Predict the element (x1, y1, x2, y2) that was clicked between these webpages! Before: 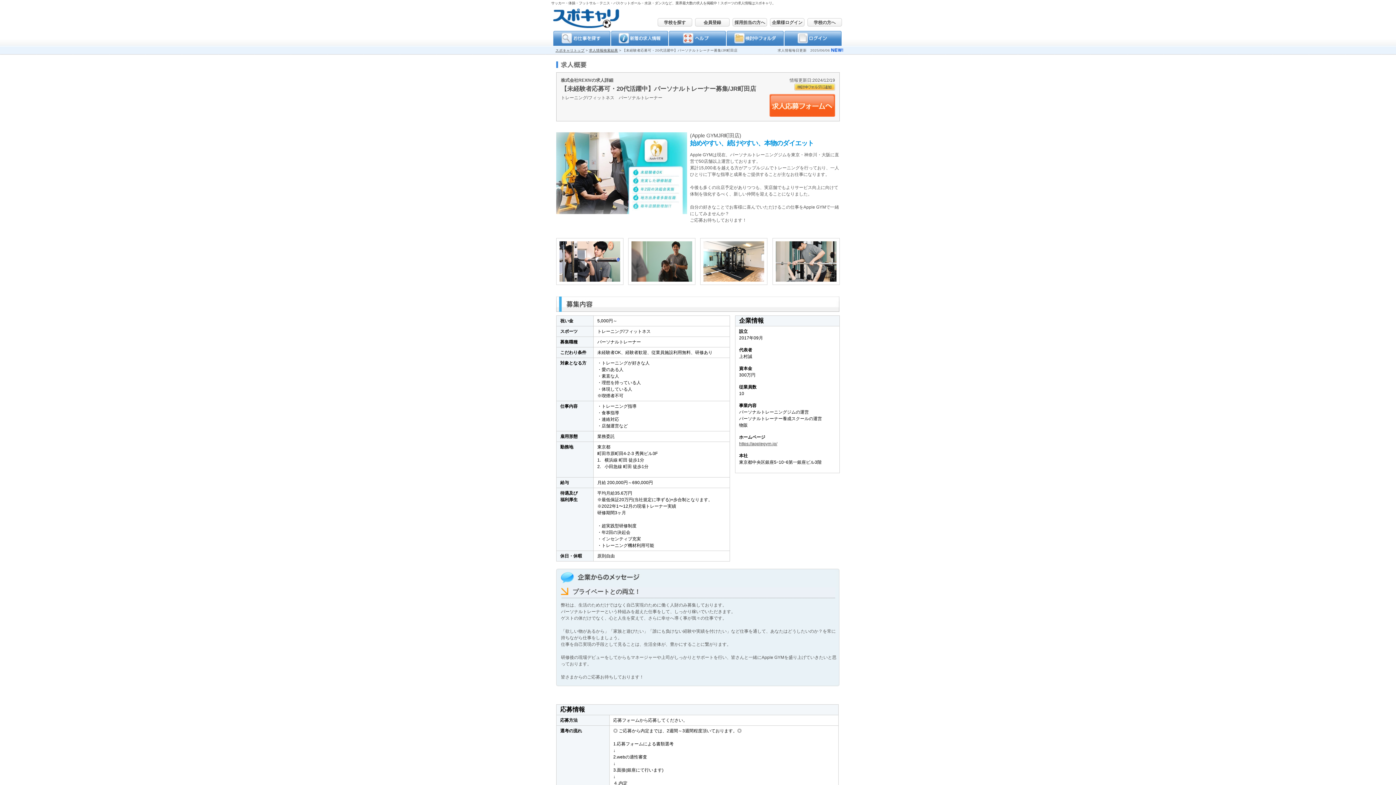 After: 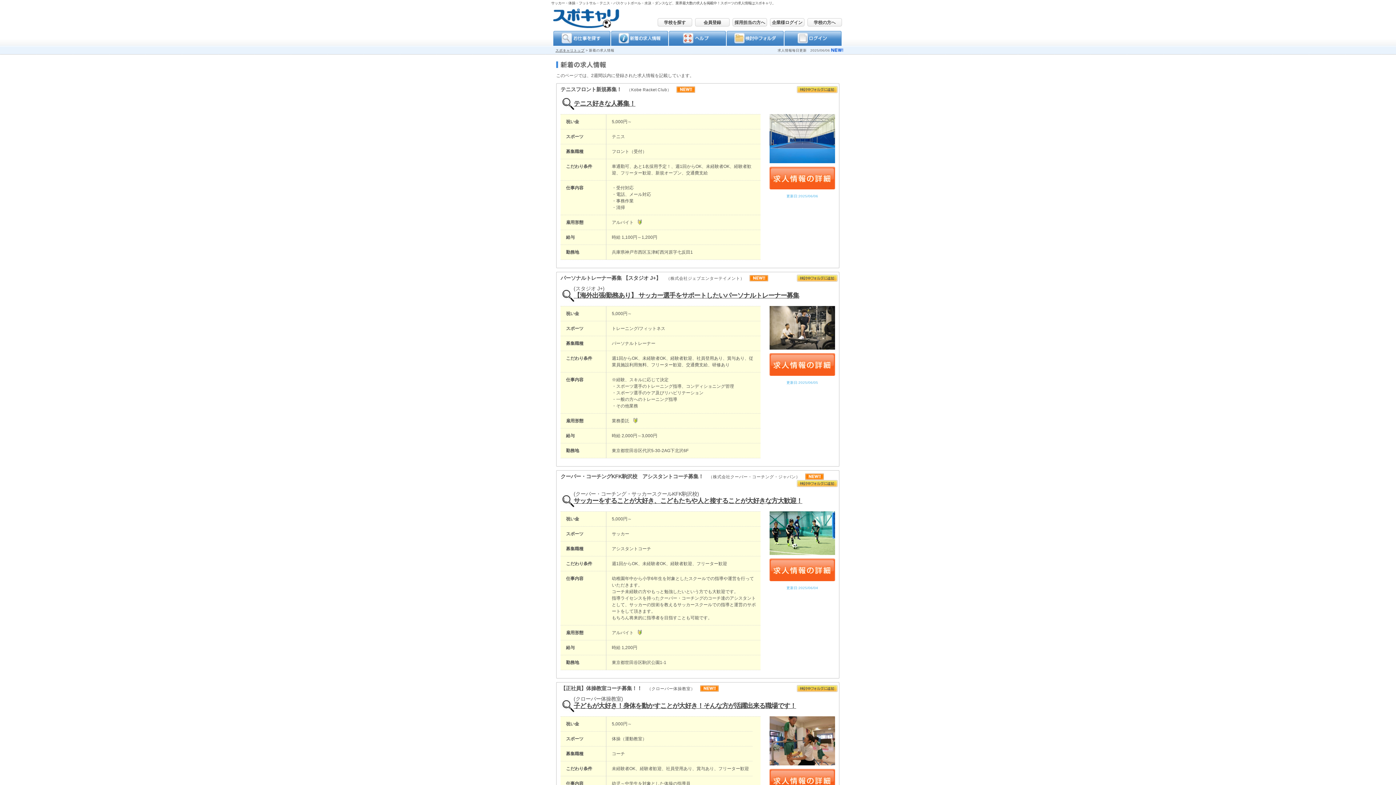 Action: bbox: (611, 30, 668, 45)